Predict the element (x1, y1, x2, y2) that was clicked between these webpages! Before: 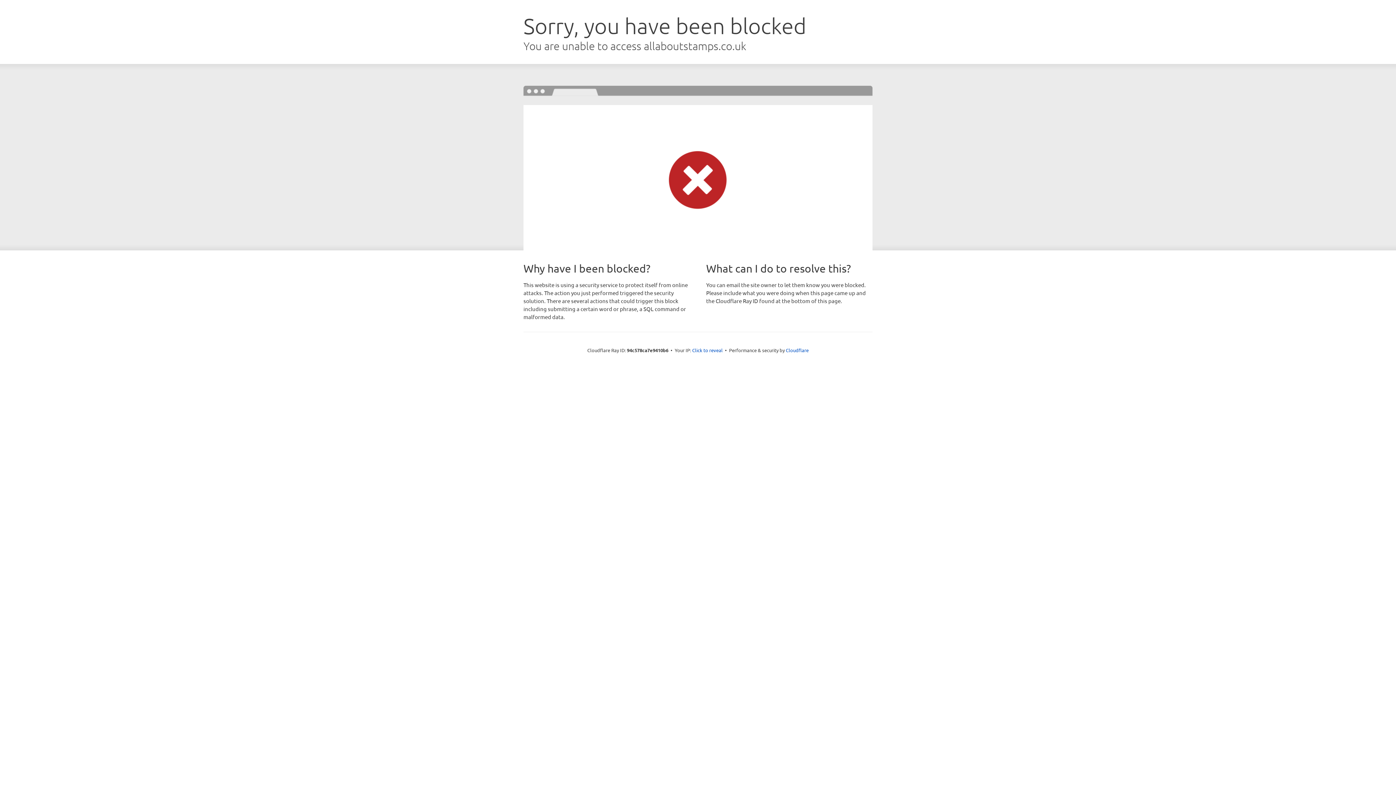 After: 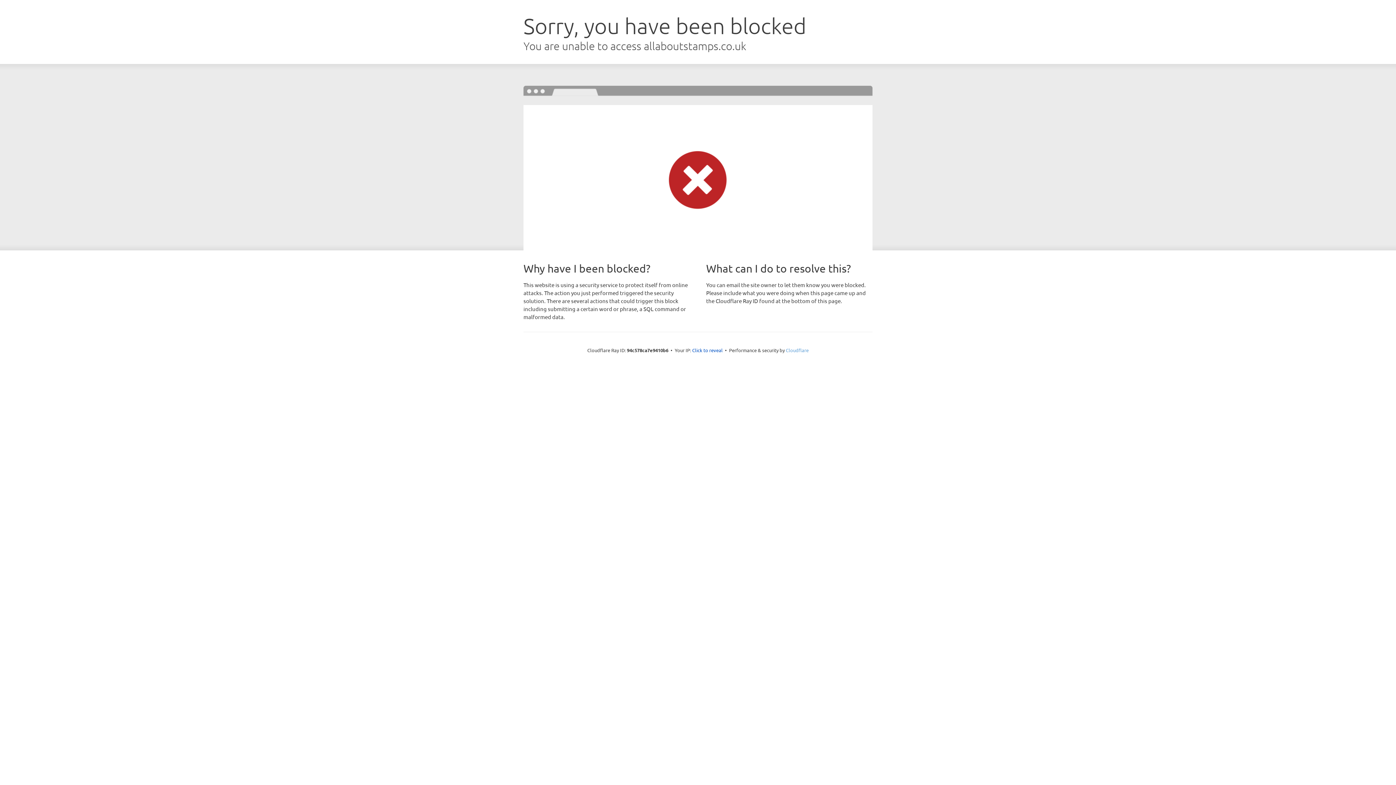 Action: label: Cloudflare bbox: (786, 347, 808, 353)